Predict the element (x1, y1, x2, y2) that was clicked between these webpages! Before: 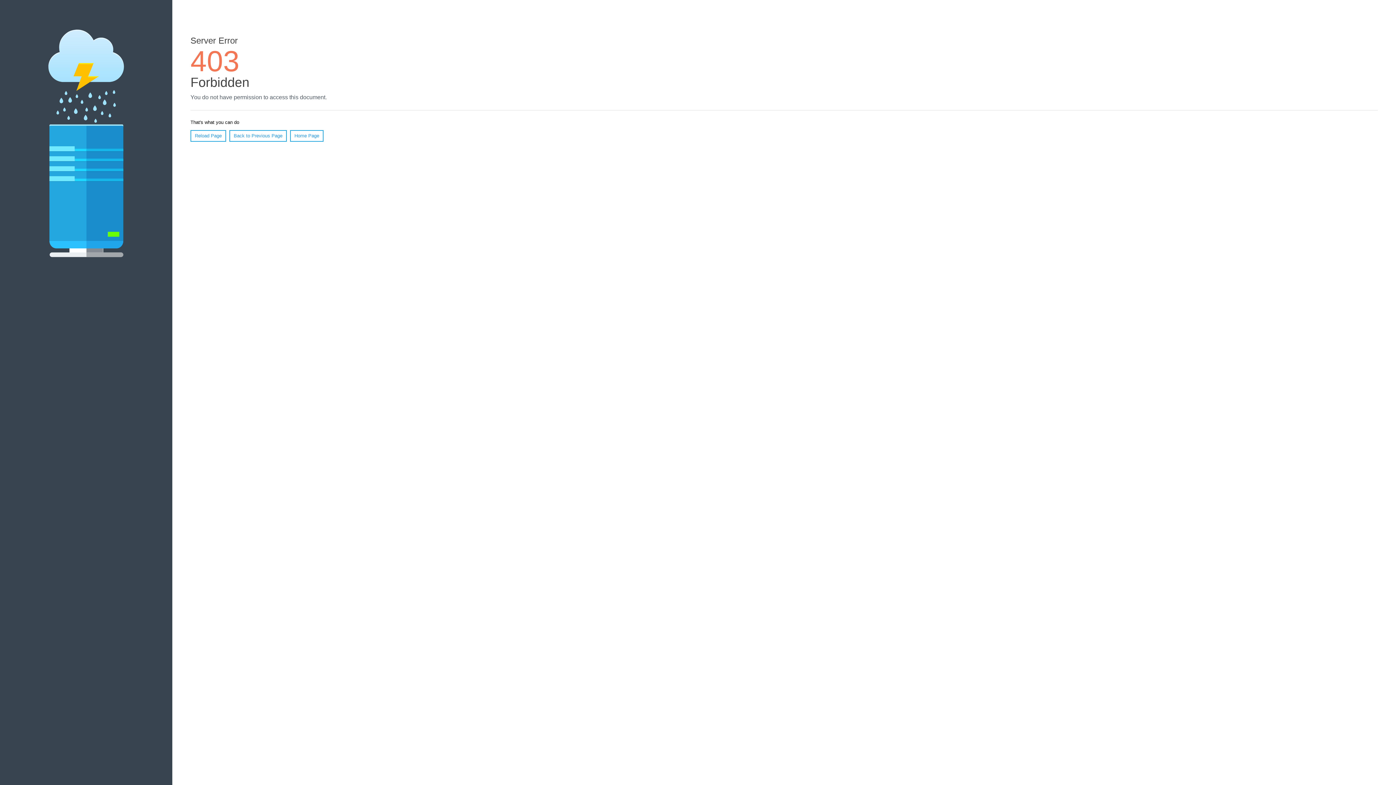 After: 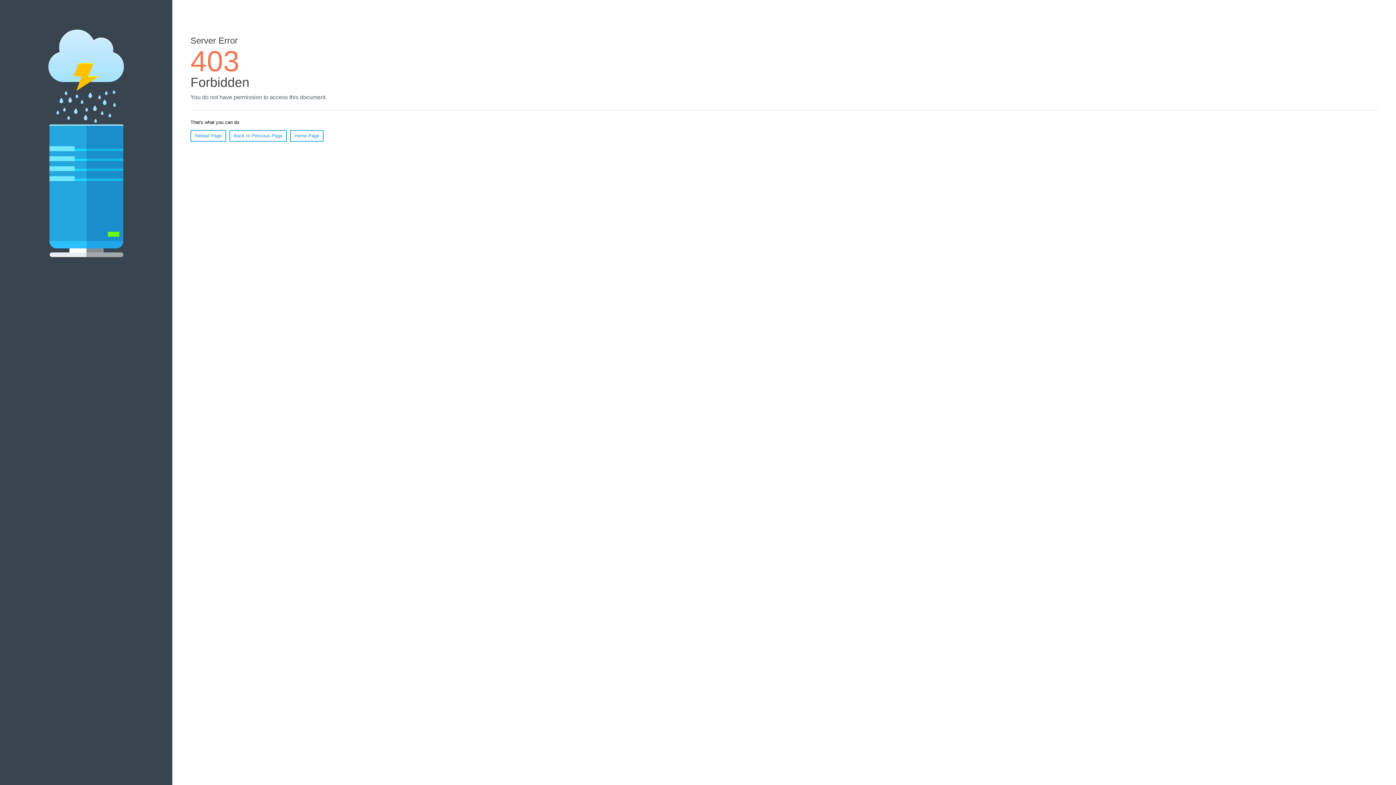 Action: label: Reload Page bbox: (190, 130, 226, 141)